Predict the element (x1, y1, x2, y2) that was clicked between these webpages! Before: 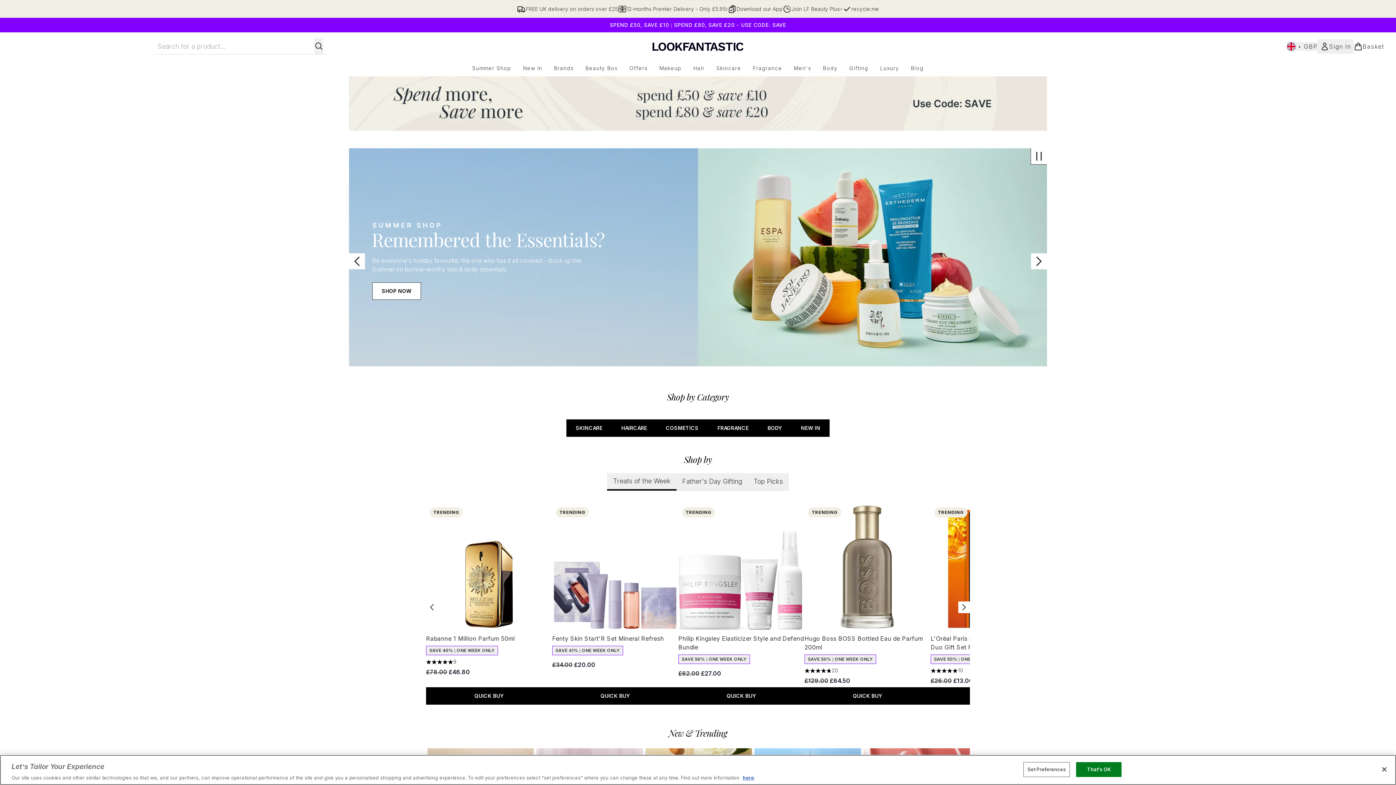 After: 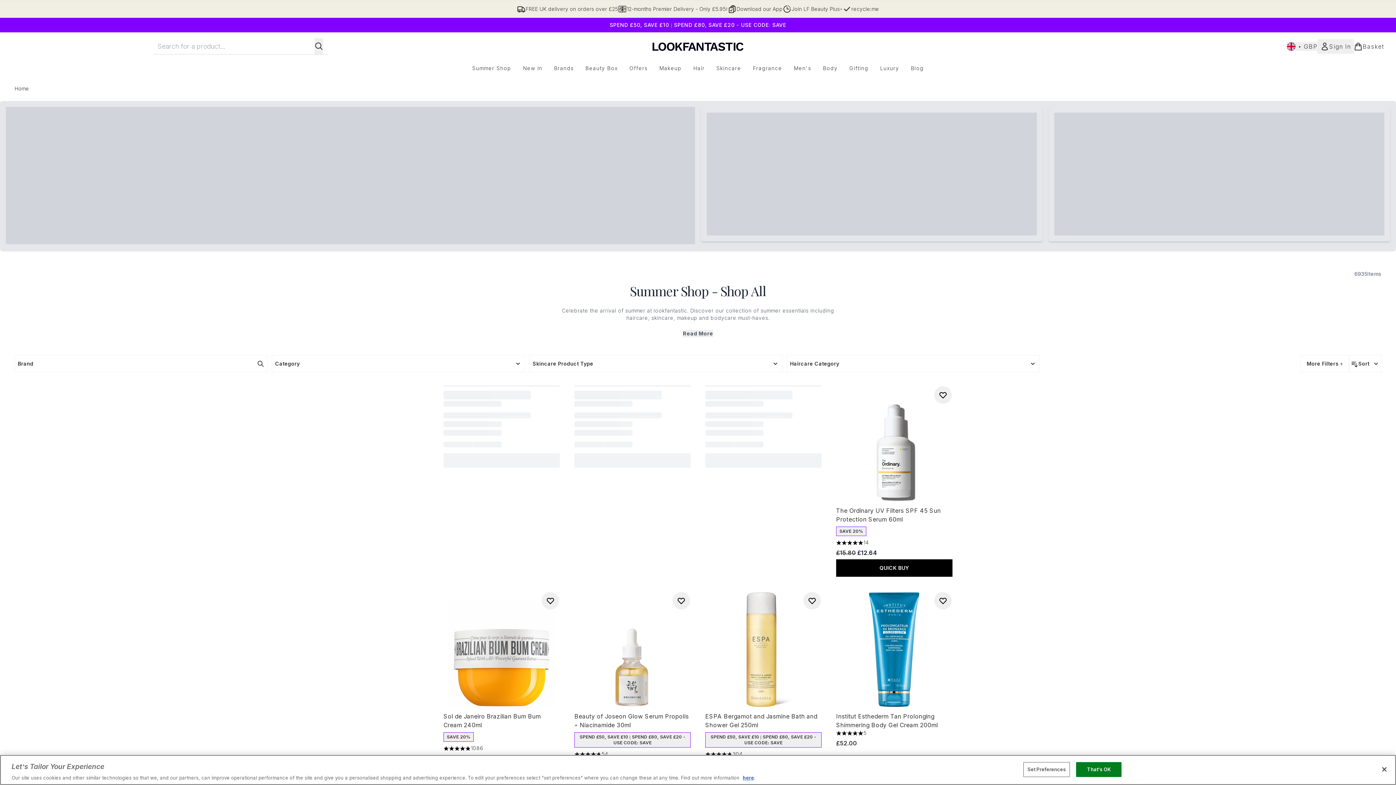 Action: label: SHOP NOW bbox: (372, 282, 420, 299)